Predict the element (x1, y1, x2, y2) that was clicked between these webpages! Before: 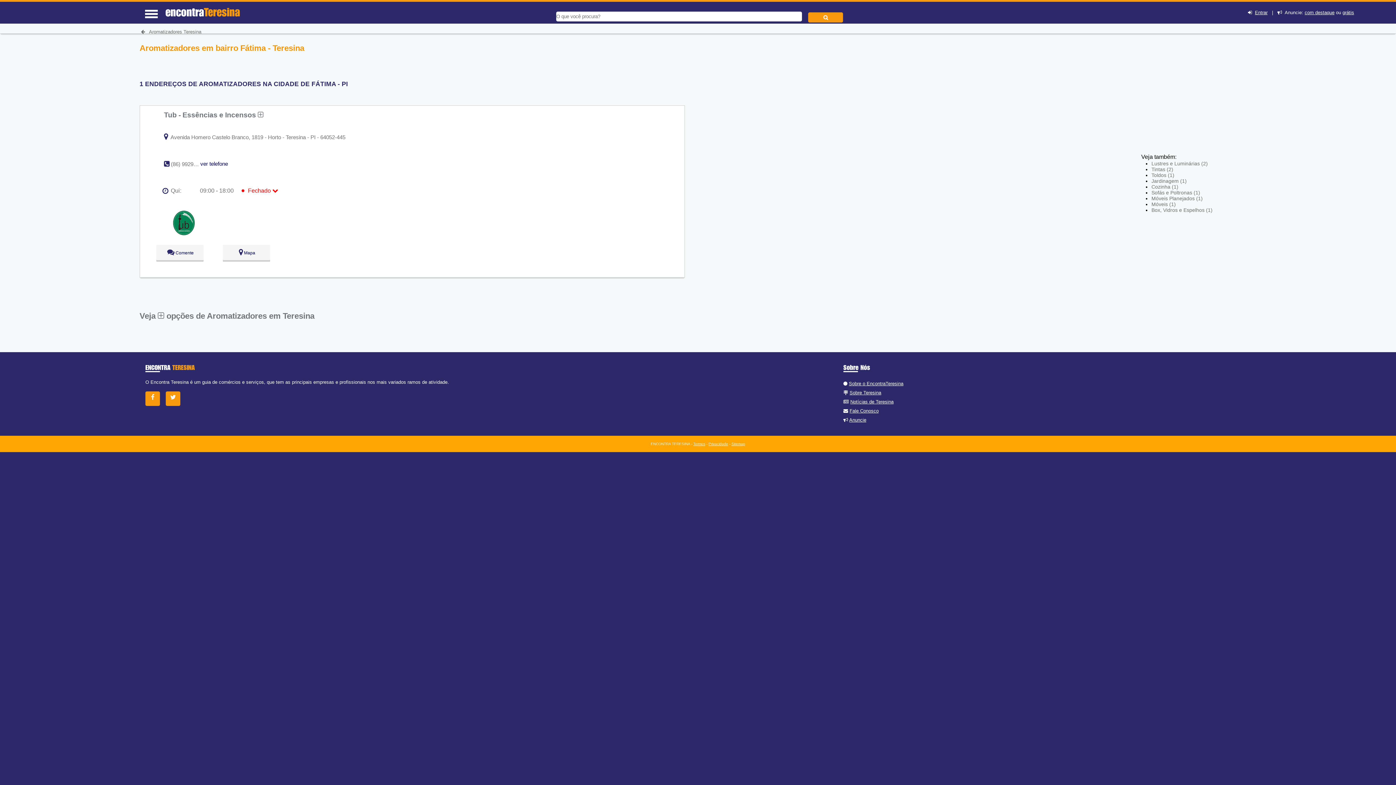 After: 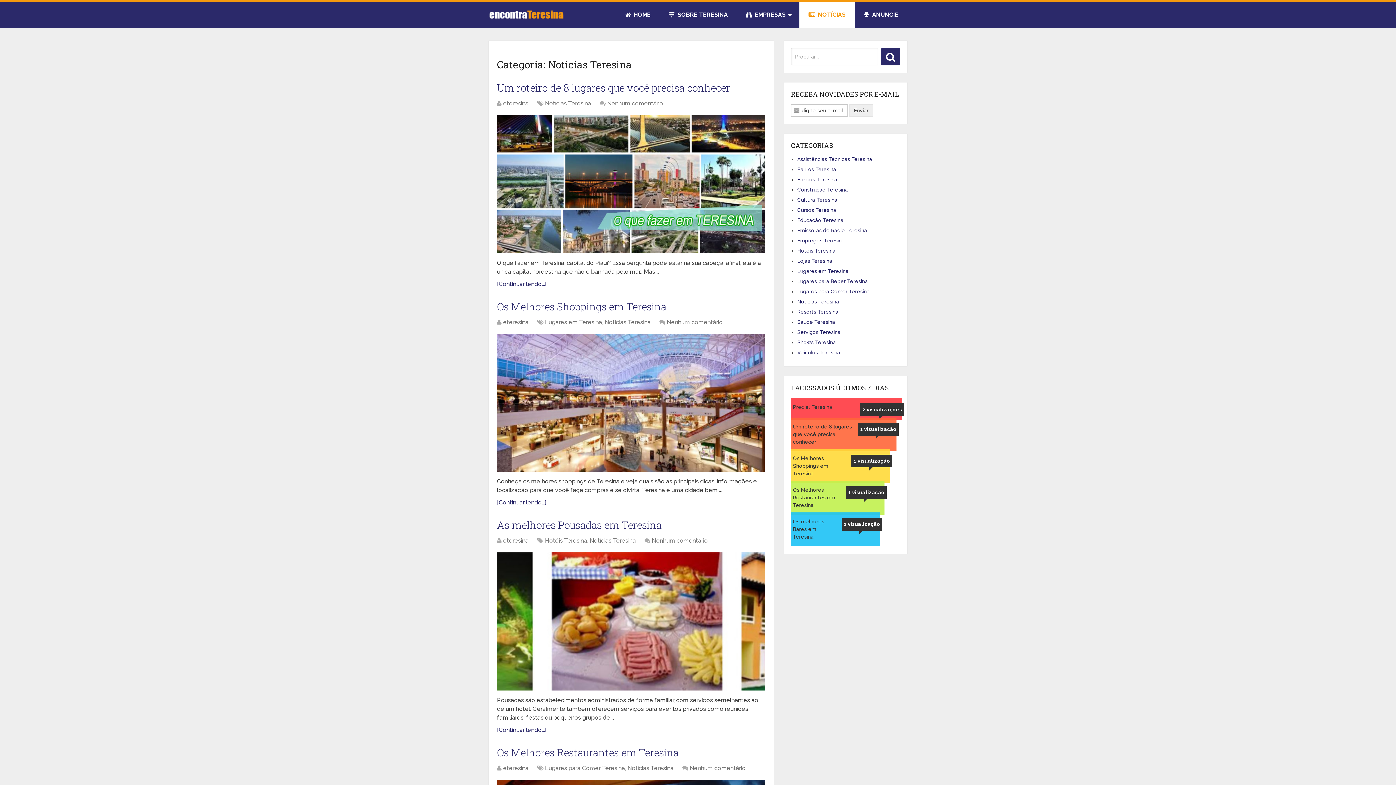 Action: bbox: (850, 399, 893, 404) label: Notícias de Teresina